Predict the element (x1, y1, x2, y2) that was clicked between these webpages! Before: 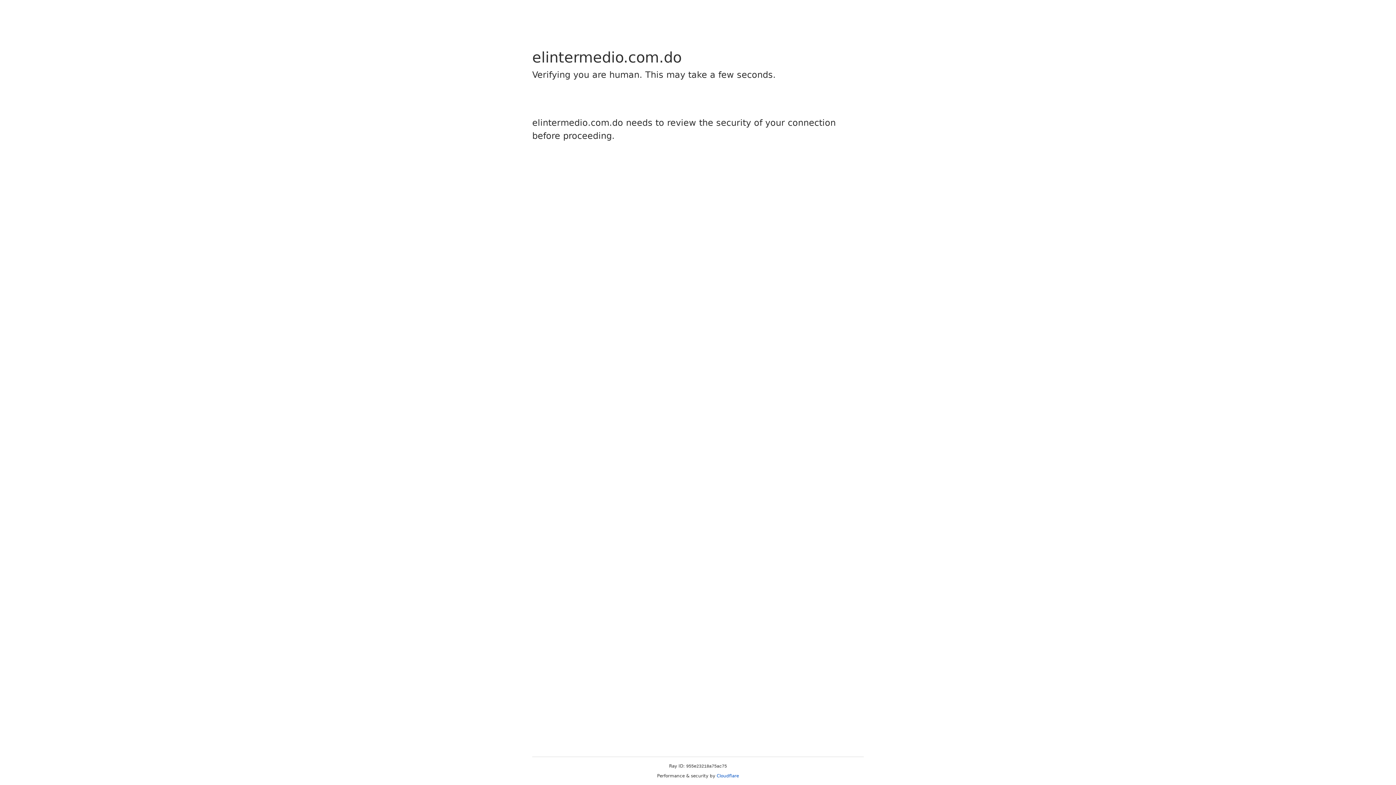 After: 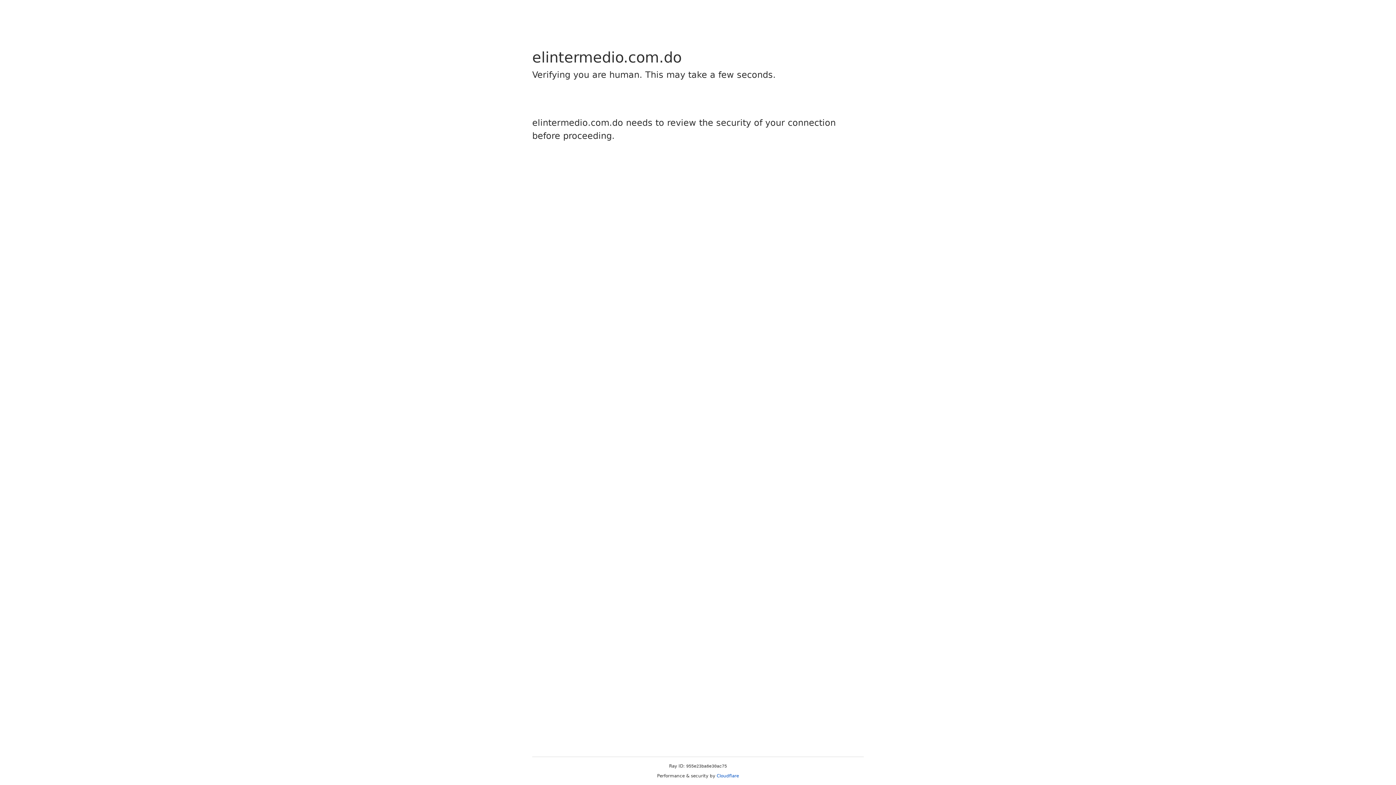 Action: bbox: (716, 773, 739, 778) label: Cloudflare